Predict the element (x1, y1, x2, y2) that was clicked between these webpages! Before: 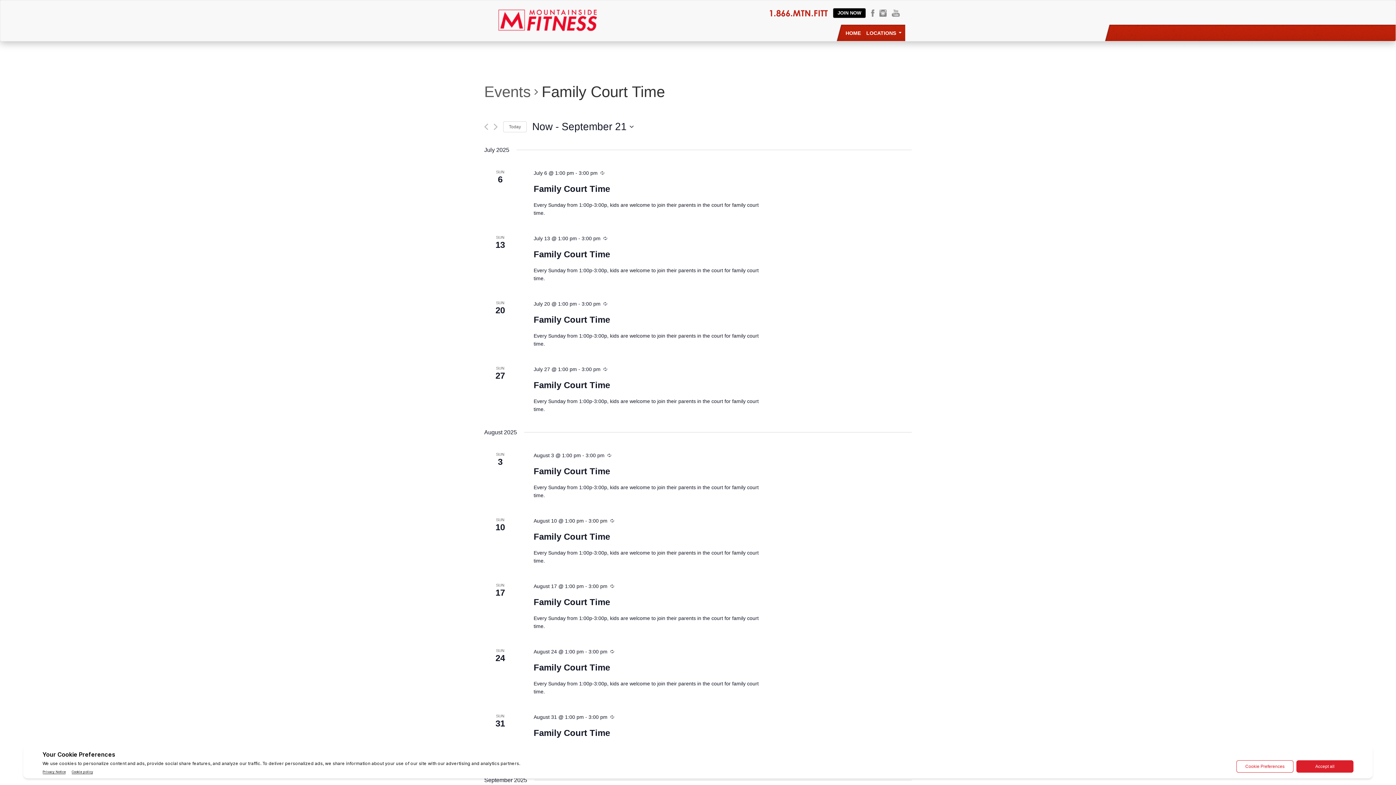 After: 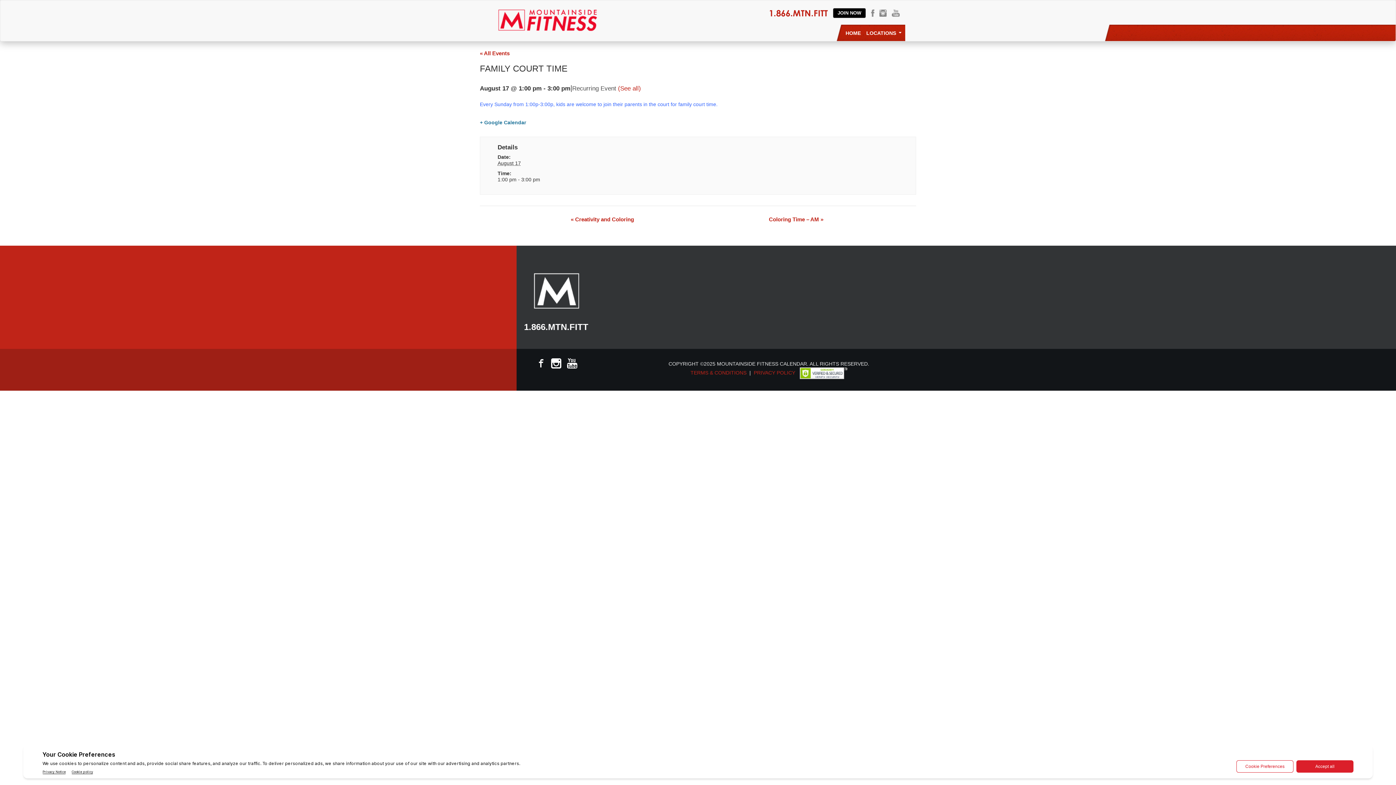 Action: label: Family Court Time bbox: (533, 597, 610, 607)